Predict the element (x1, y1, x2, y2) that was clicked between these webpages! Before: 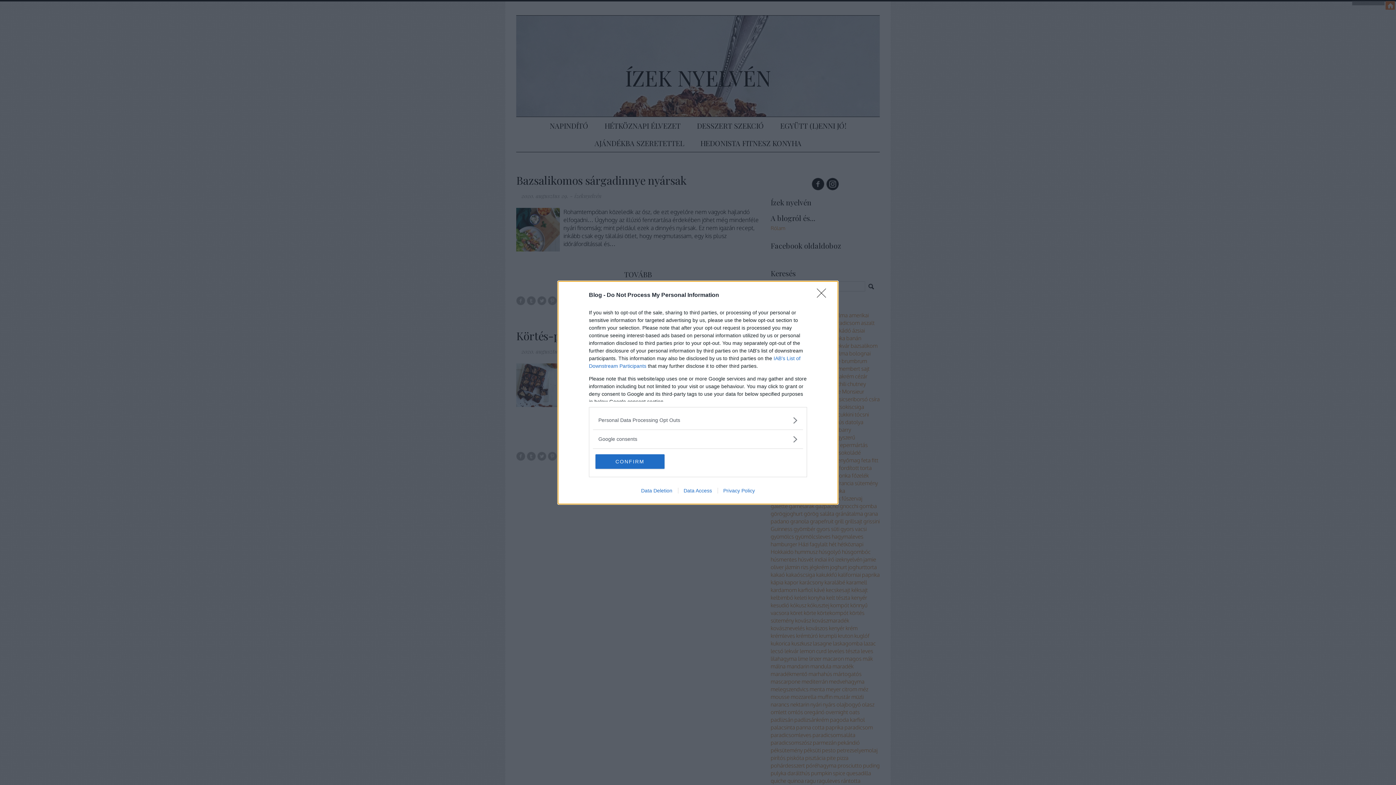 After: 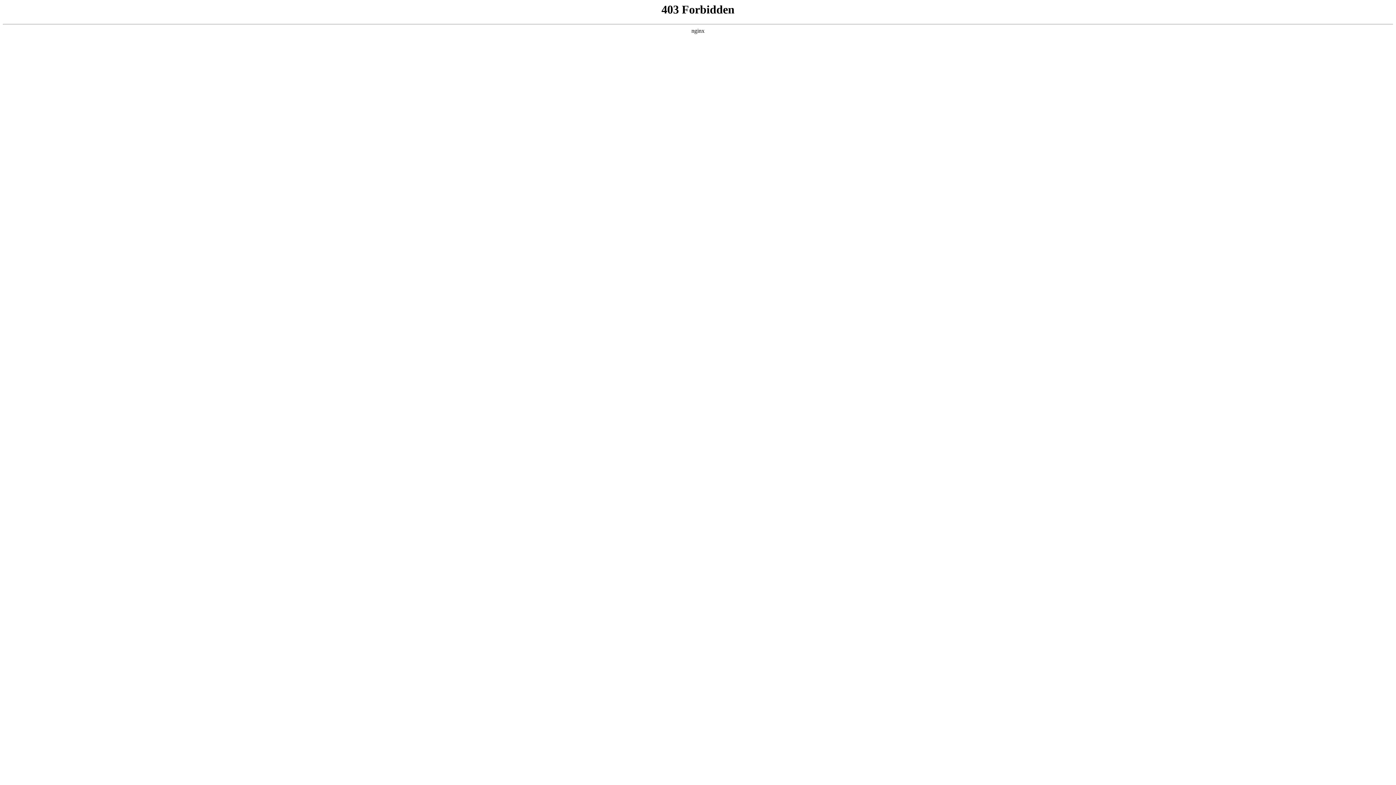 Action: bbox: (635, 487, 678, 493) label: Data Deletion